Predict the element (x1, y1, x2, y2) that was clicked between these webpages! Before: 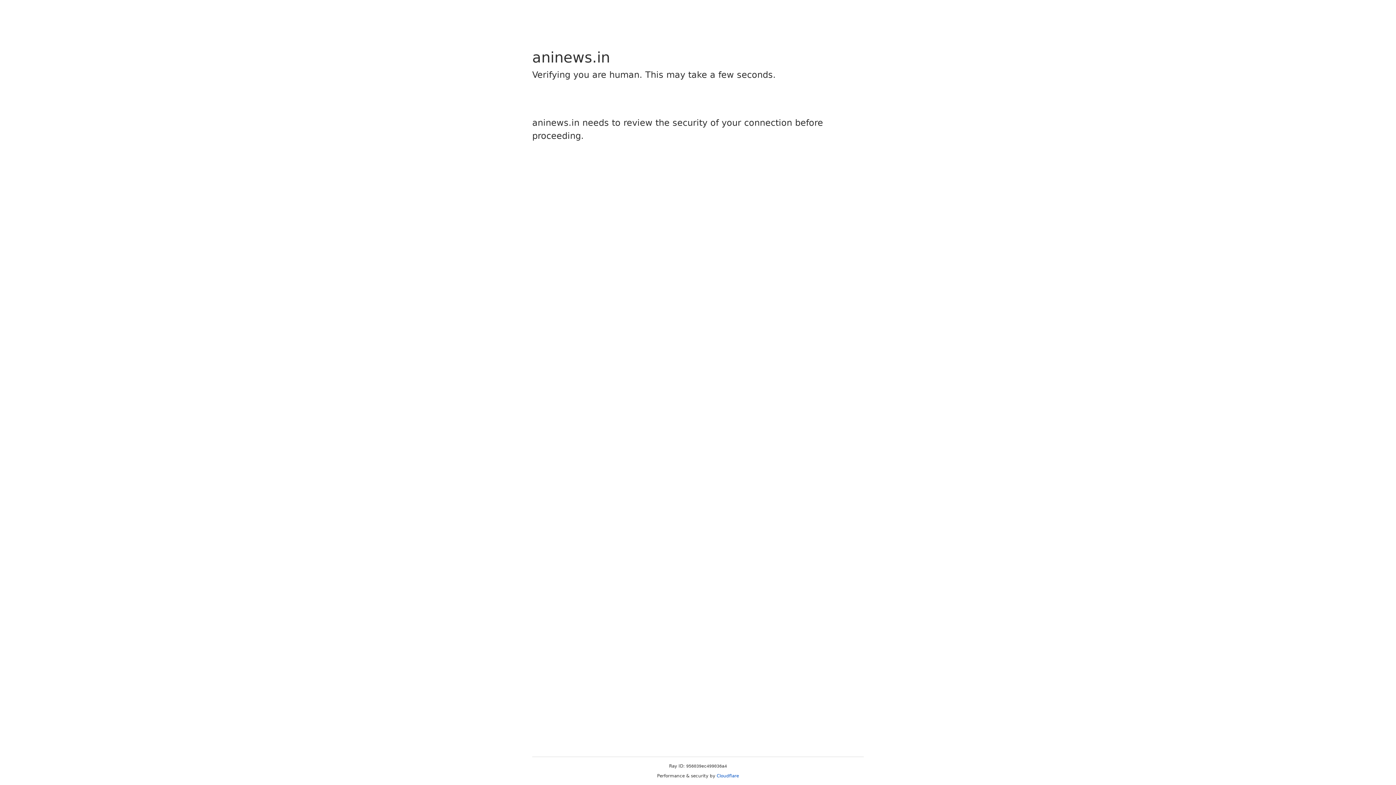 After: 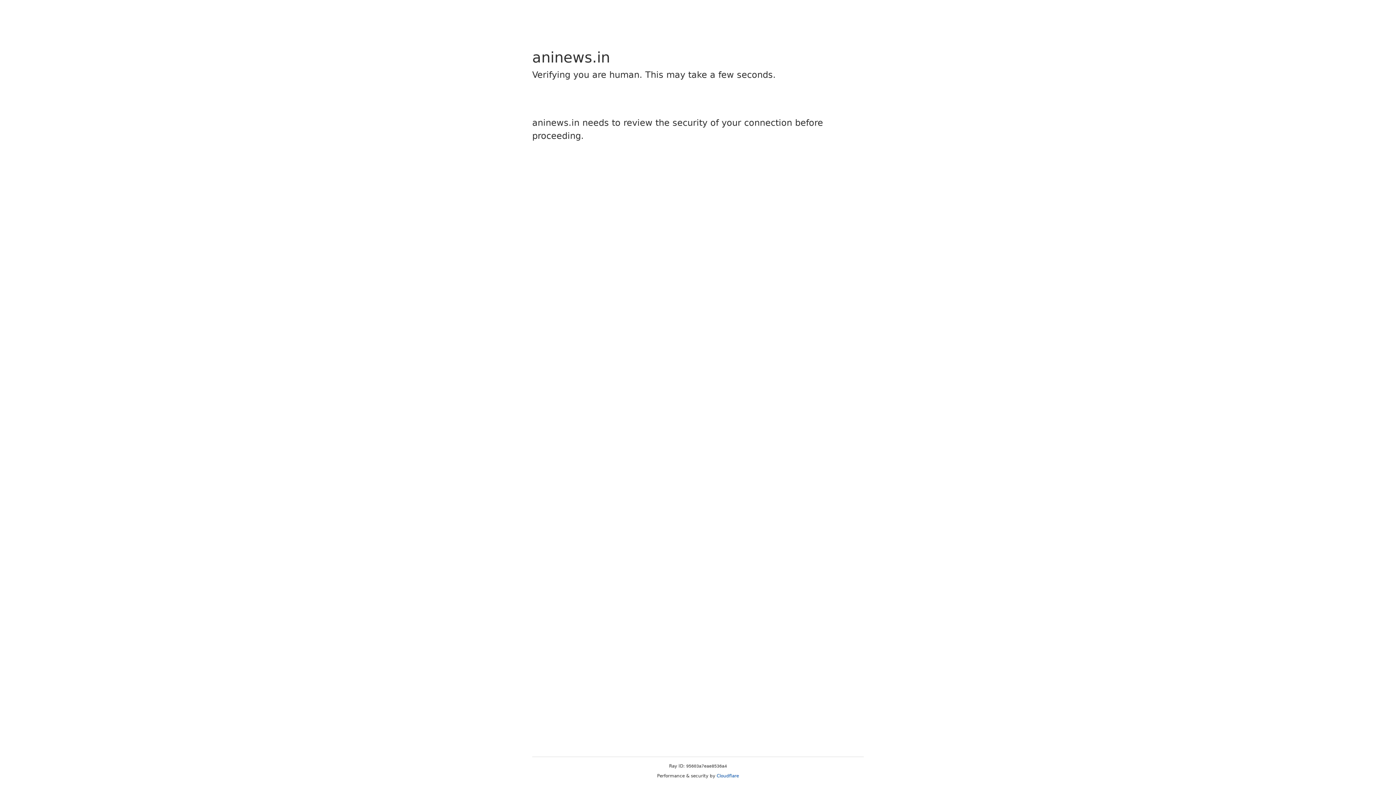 Action: label: Cloudflare bbox: (716, 773, 739, 778)